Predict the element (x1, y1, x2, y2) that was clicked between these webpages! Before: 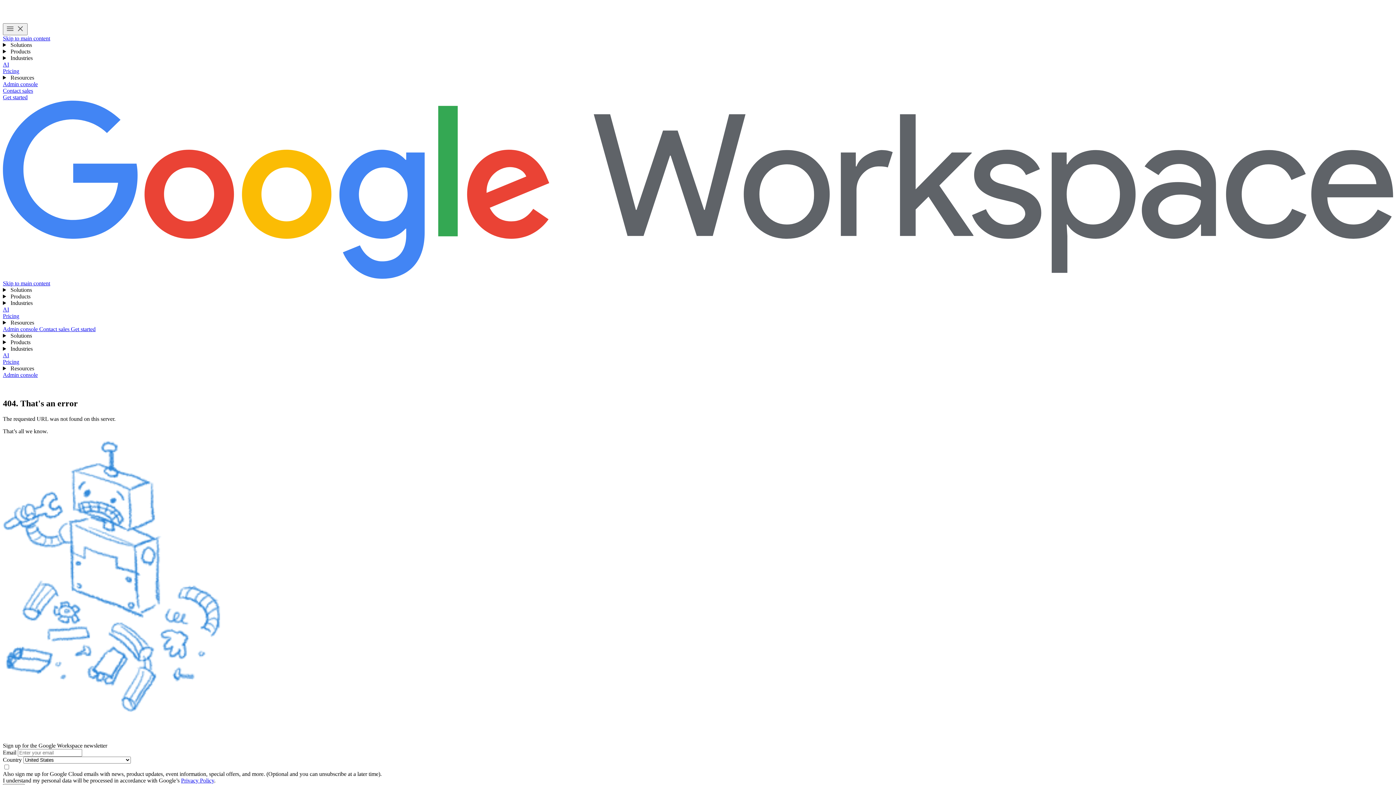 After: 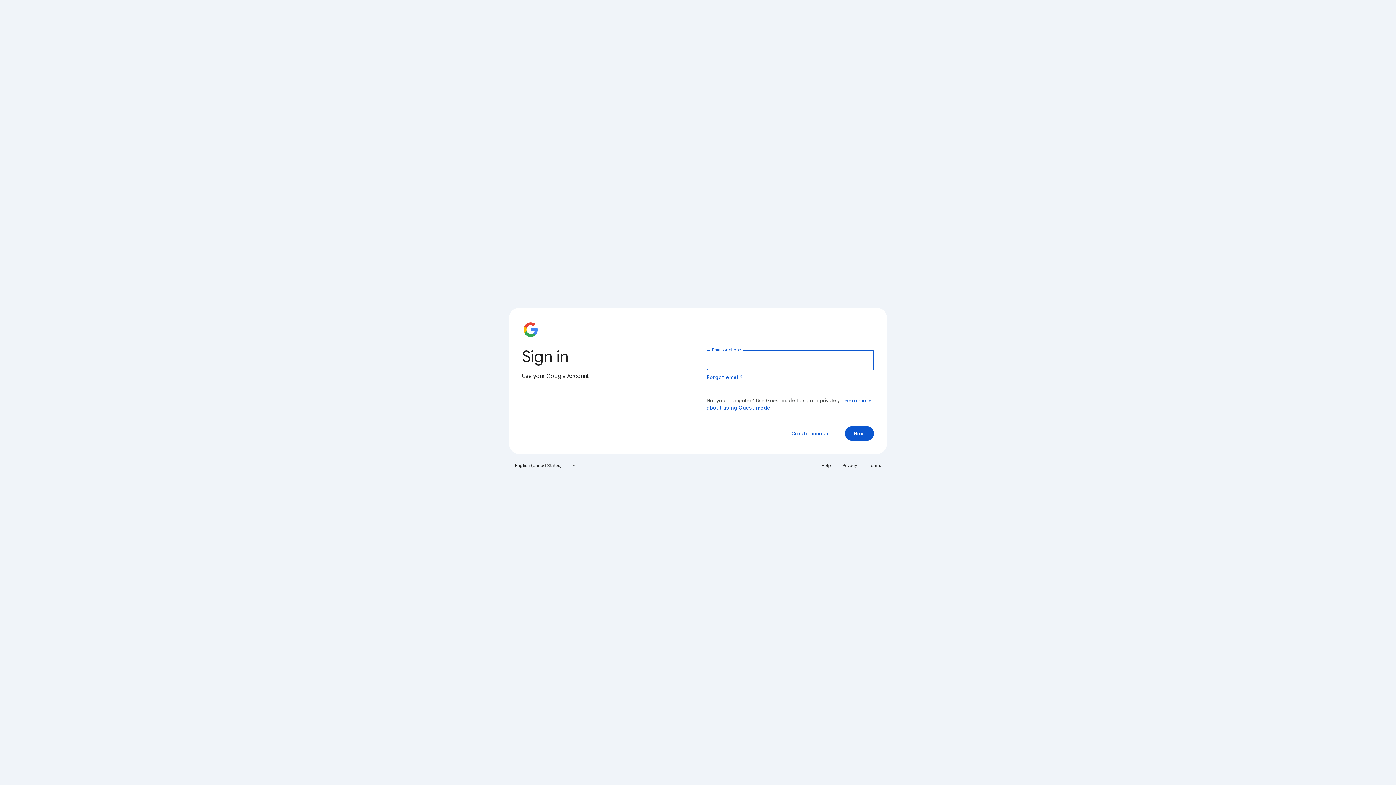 Action: label: Visit the admin console  bbox: (2, 326, 39, 332)